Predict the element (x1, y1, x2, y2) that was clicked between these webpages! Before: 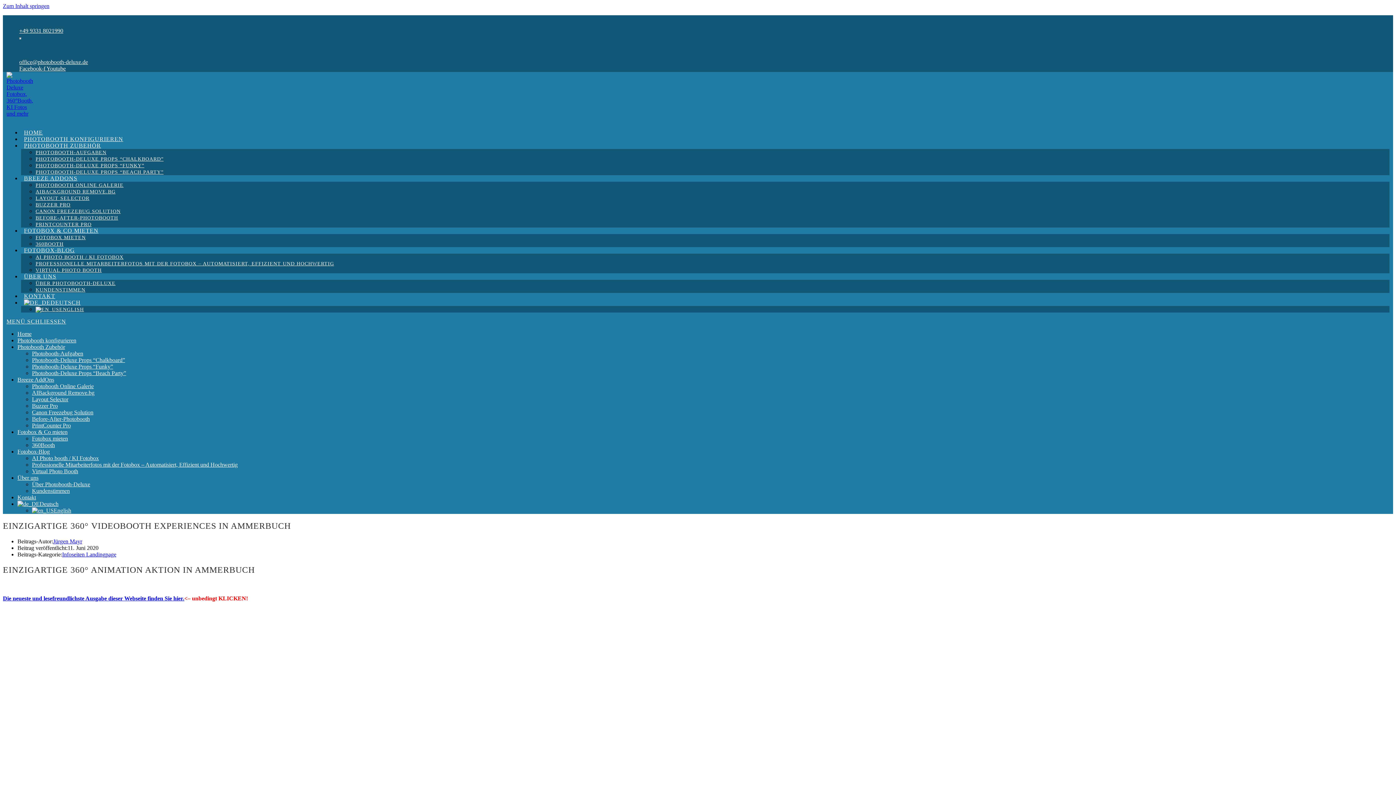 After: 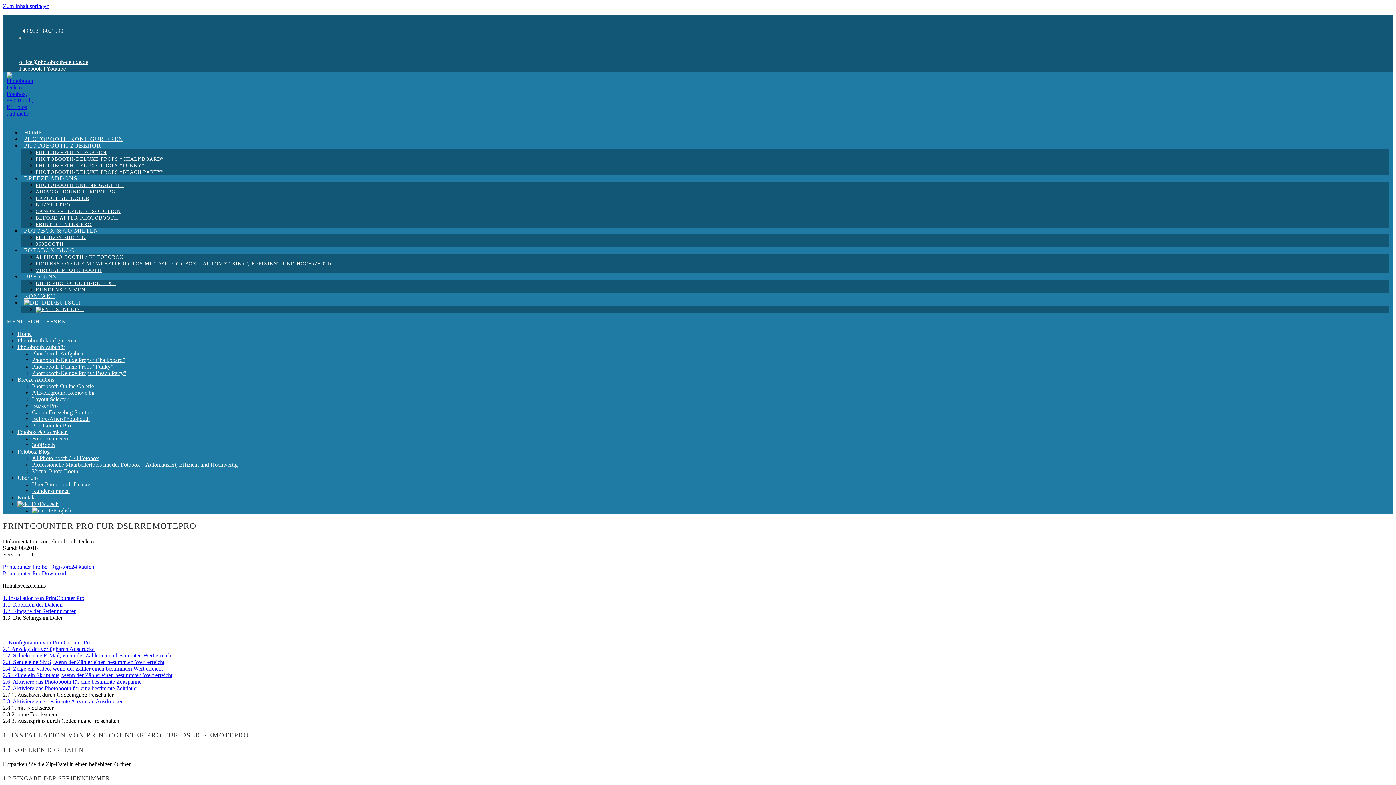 Action: bbox: (35, 221, 91, 227) label: PRINTCOUNTER PRO